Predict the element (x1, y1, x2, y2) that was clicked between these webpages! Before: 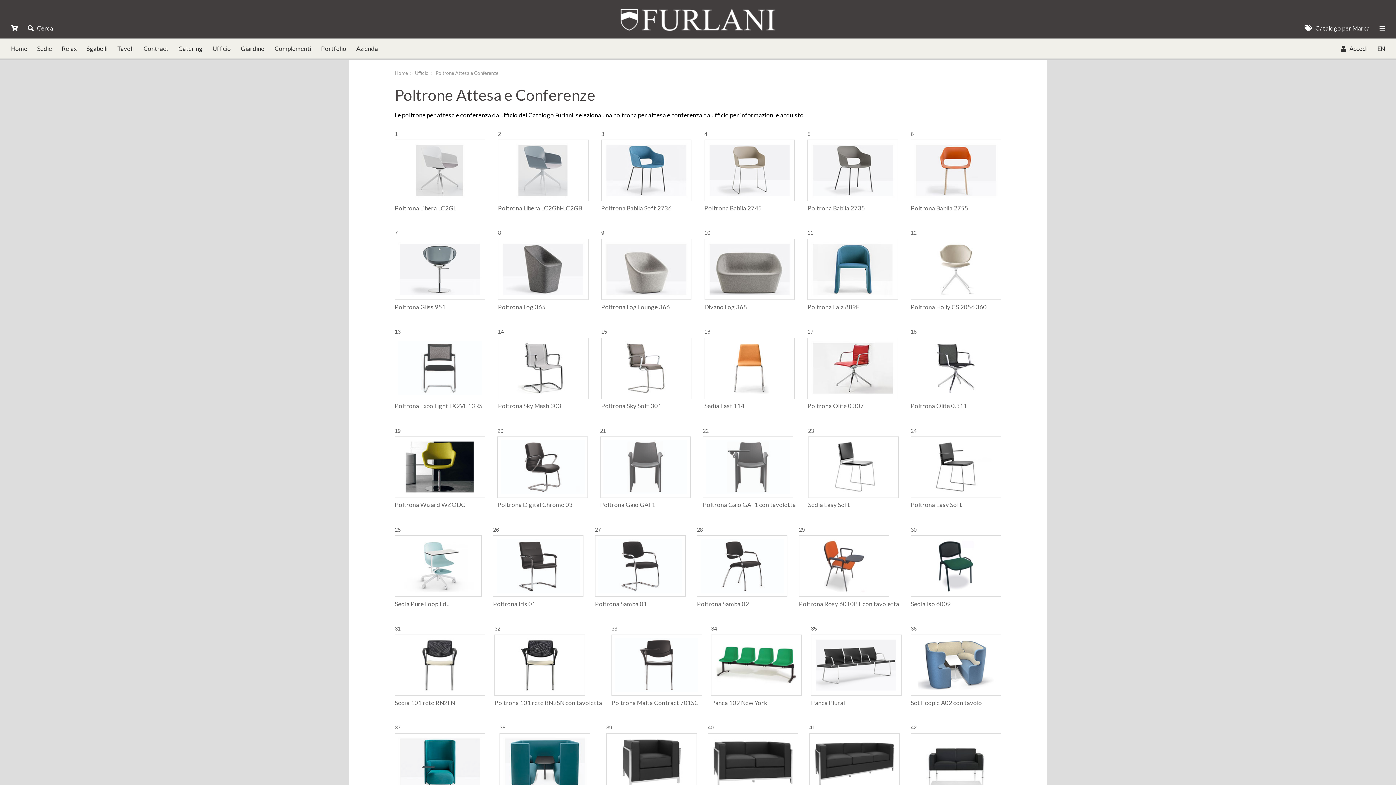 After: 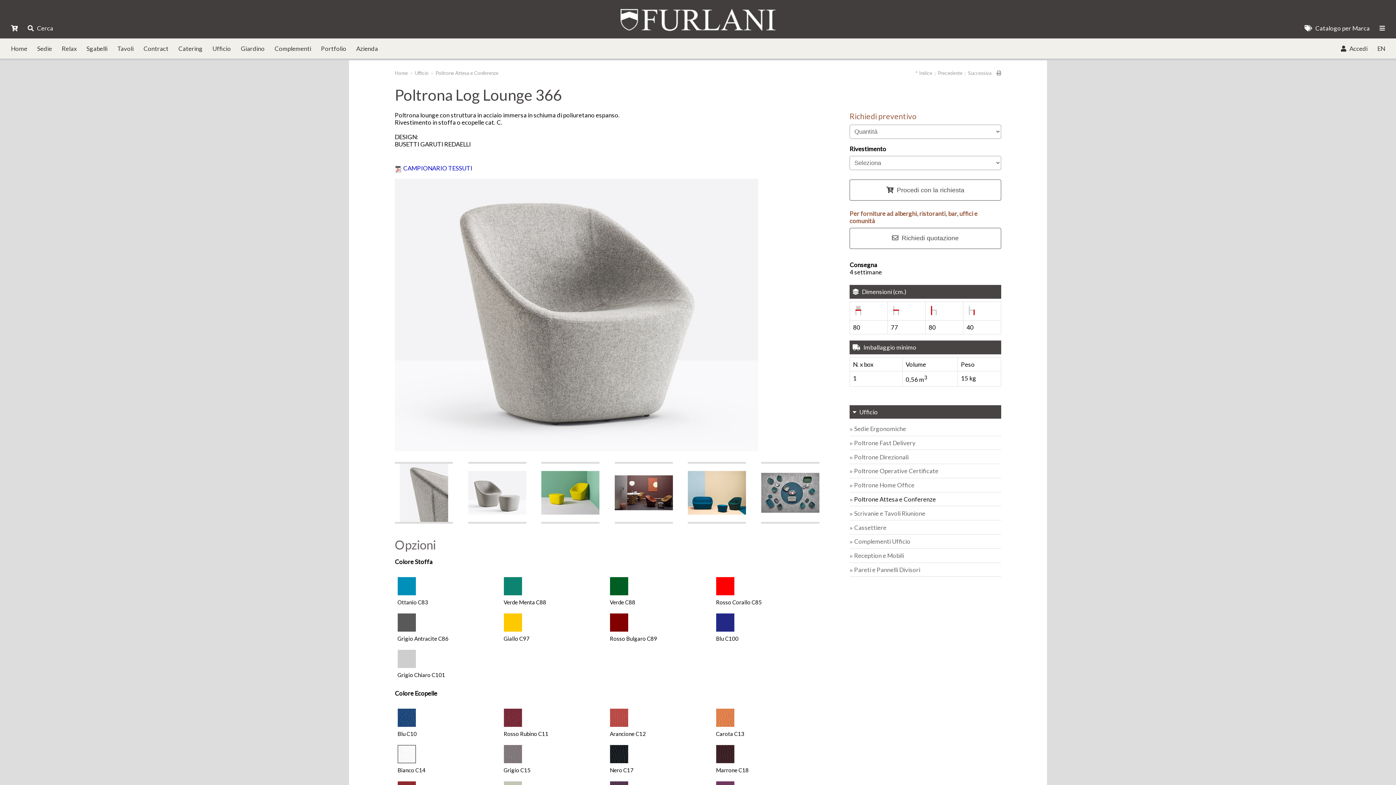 Action: bbox: (601, 303, 670, 310) label: Poltrona Log Lounge 366